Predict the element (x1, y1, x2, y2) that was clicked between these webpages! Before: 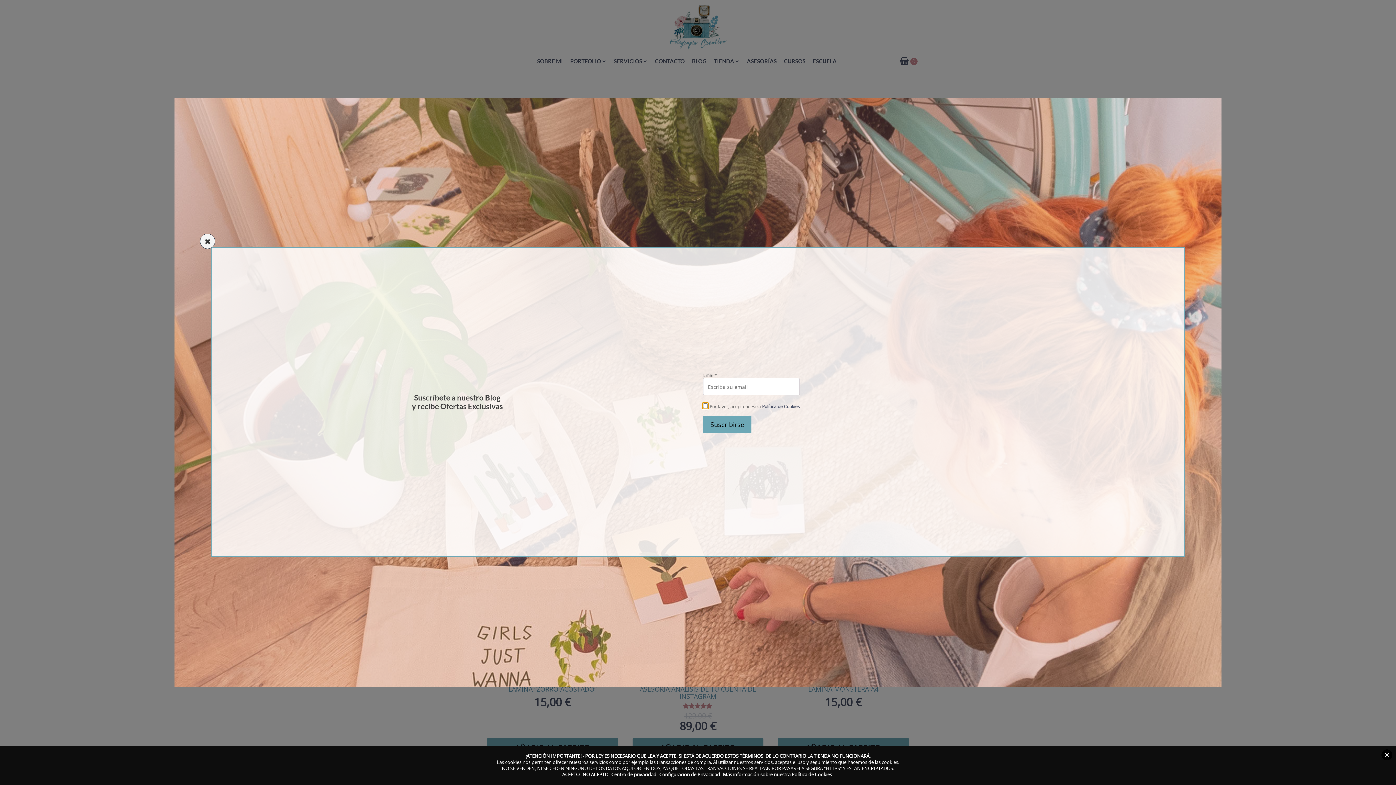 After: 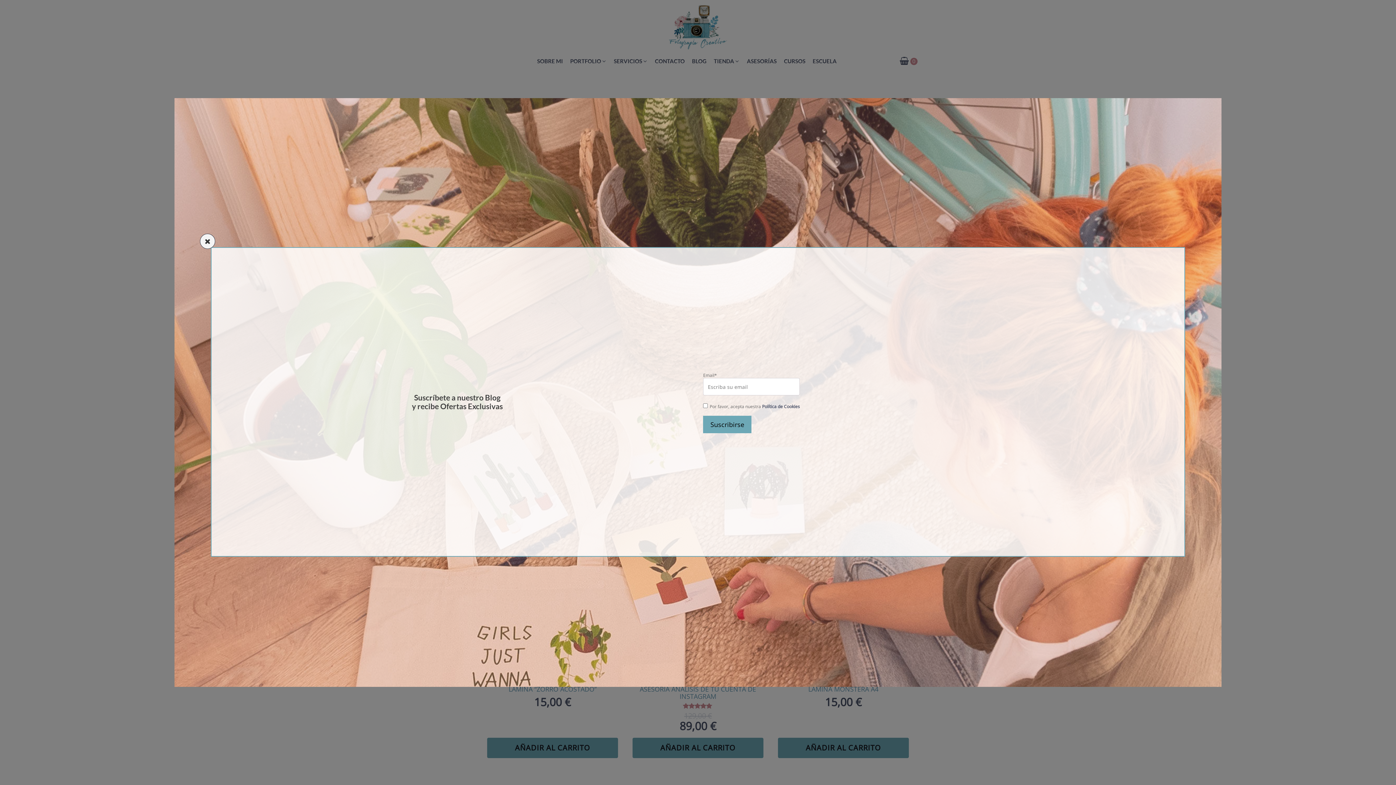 Action: label: ACEPTO bbox: (562, 771, 579, 778)